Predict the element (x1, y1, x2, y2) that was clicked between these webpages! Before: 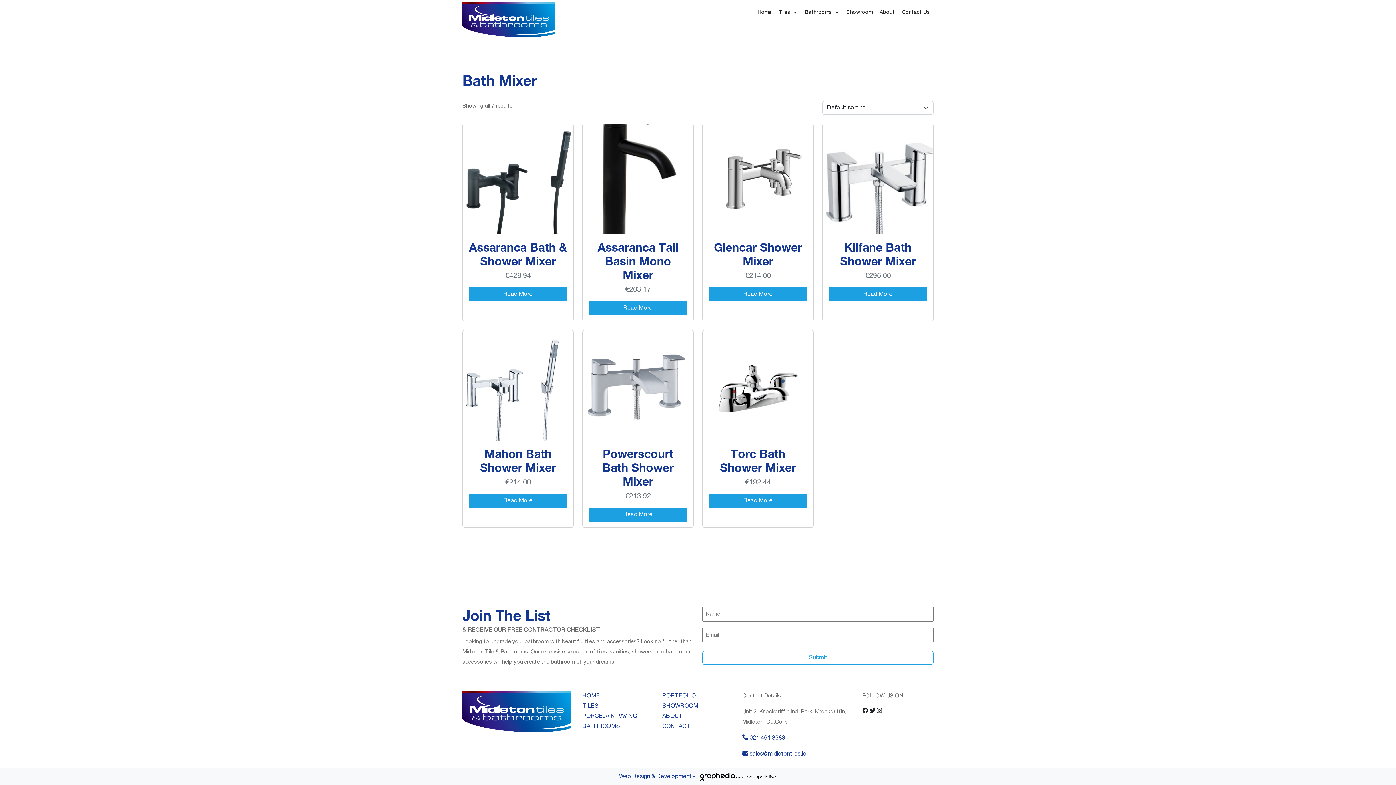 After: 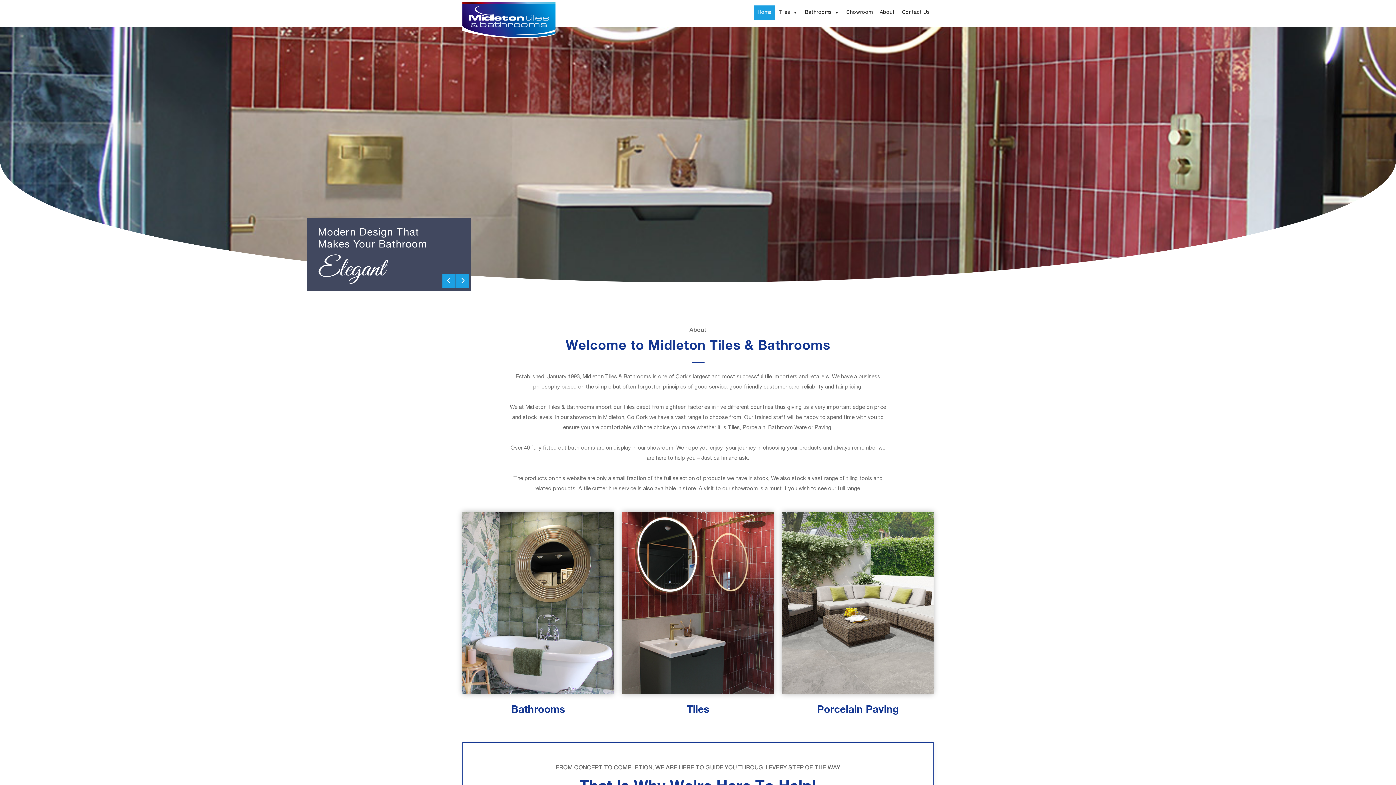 Action: bbox: (462, 0, 568, 40)